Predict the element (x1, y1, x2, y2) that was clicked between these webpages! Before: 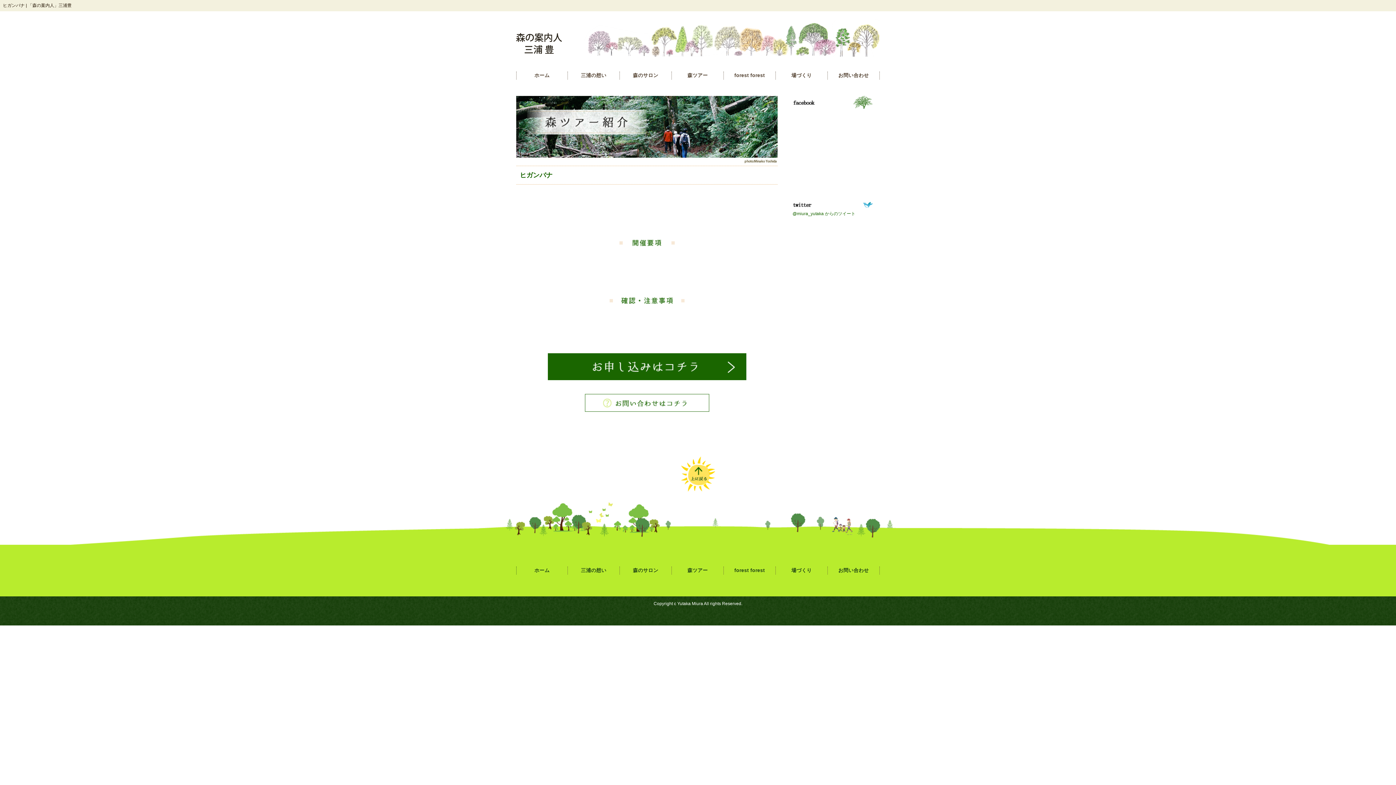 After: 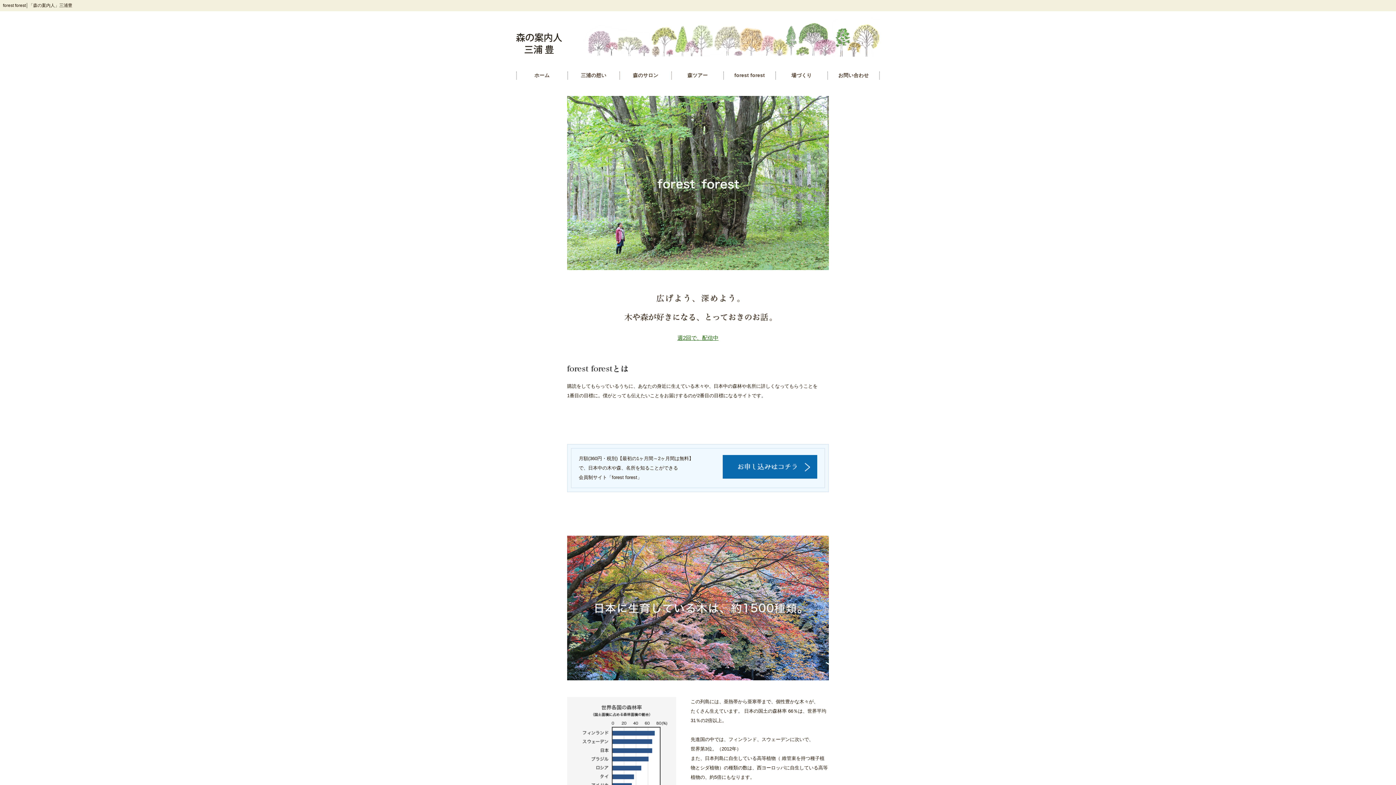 Action: bbox: (724, 566, 775, 574) label: forest forest